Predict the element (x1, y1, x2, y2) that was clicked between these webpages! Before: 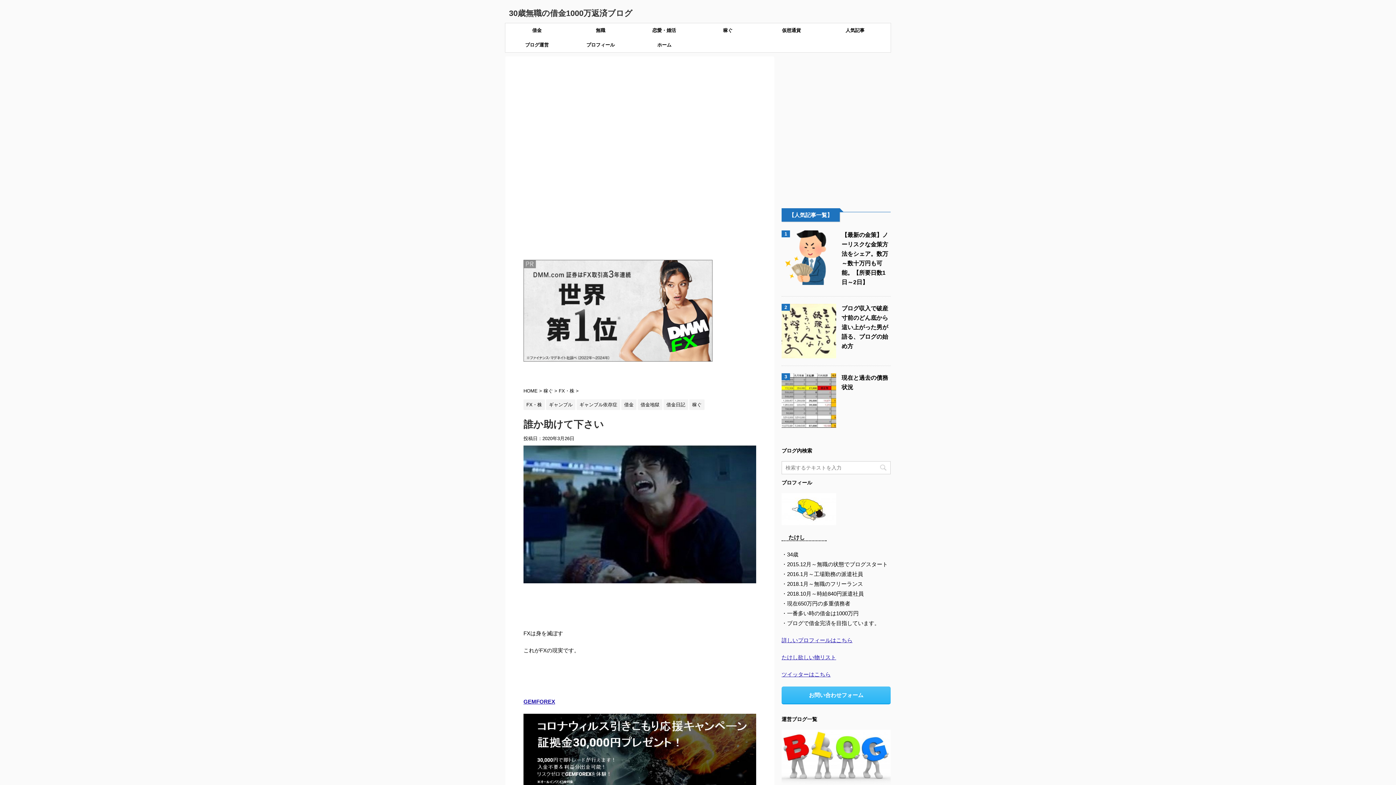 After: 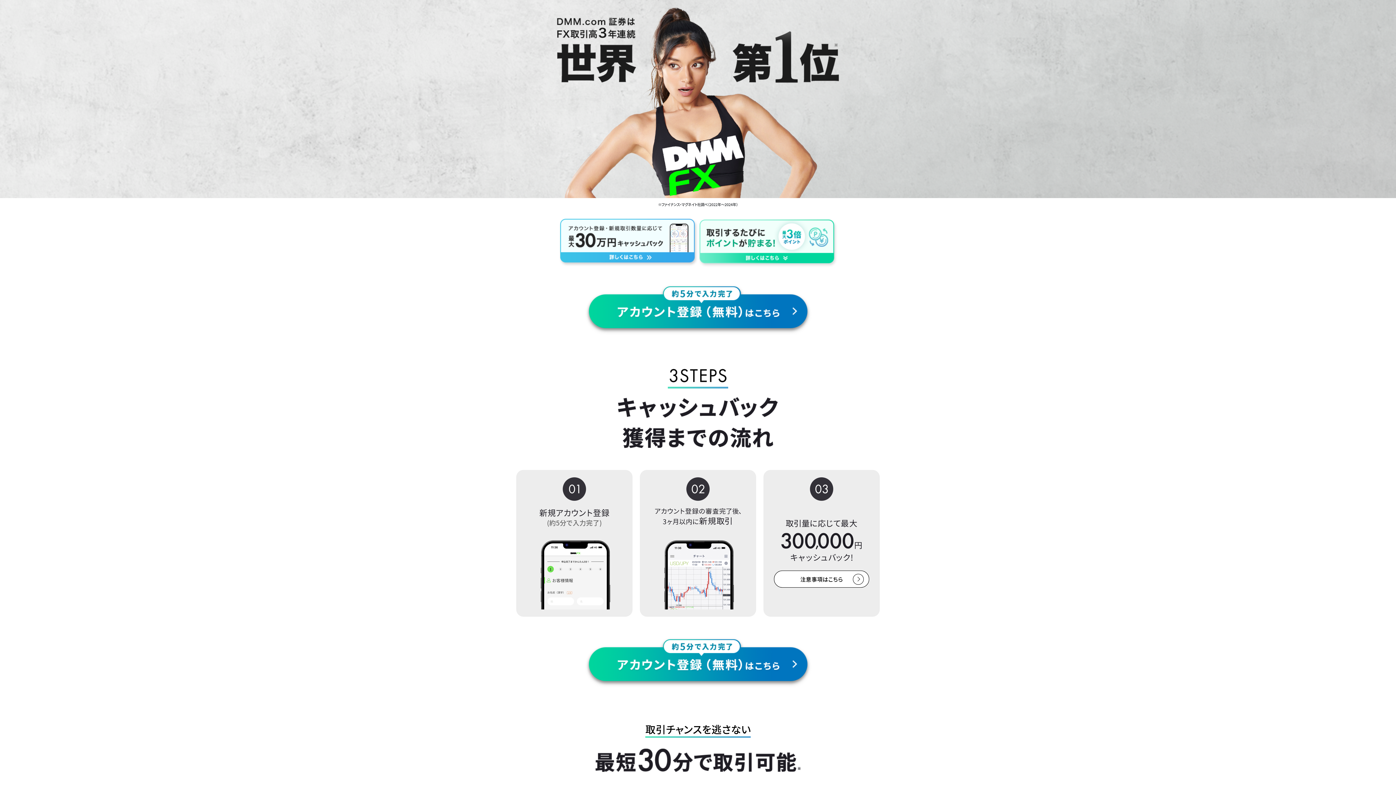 Action: bbox: (523, 353, 712, 360)